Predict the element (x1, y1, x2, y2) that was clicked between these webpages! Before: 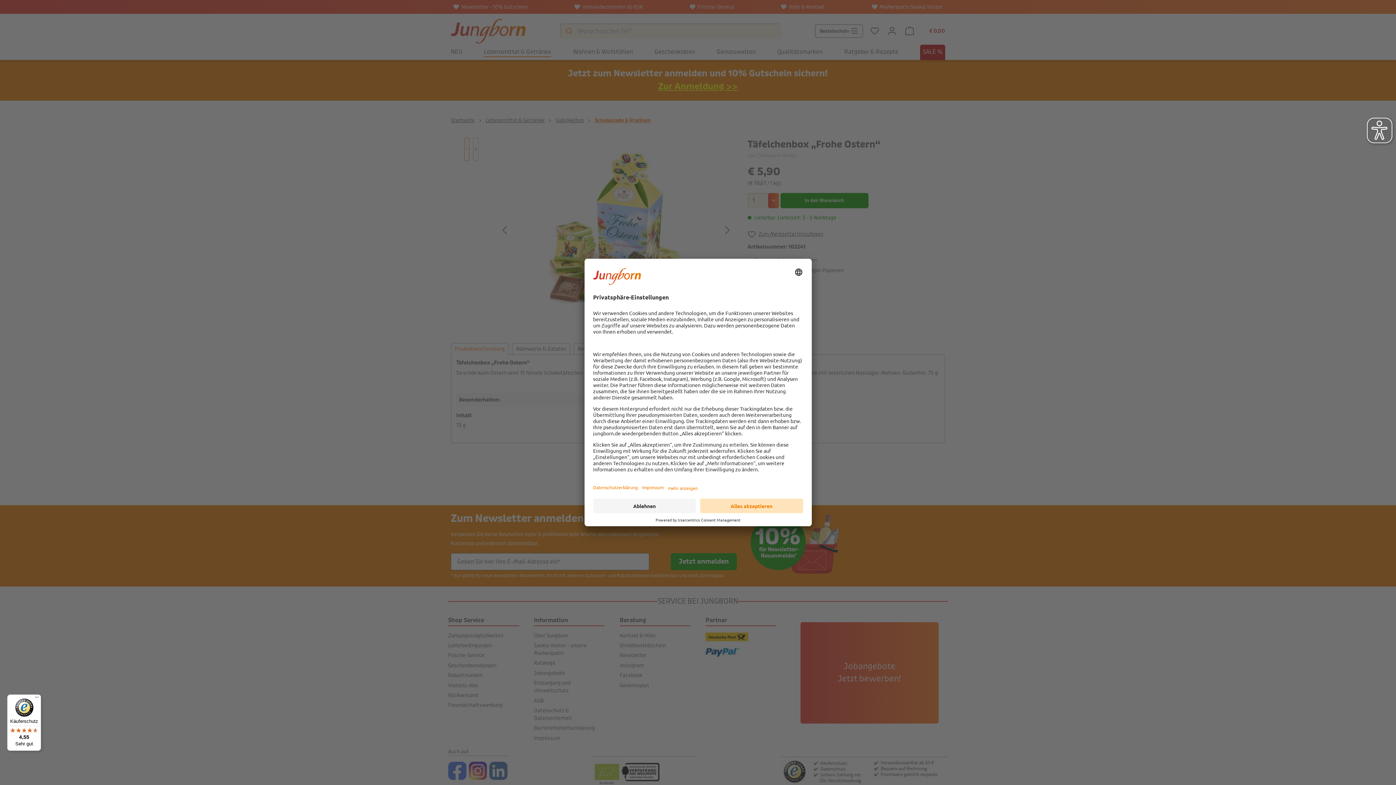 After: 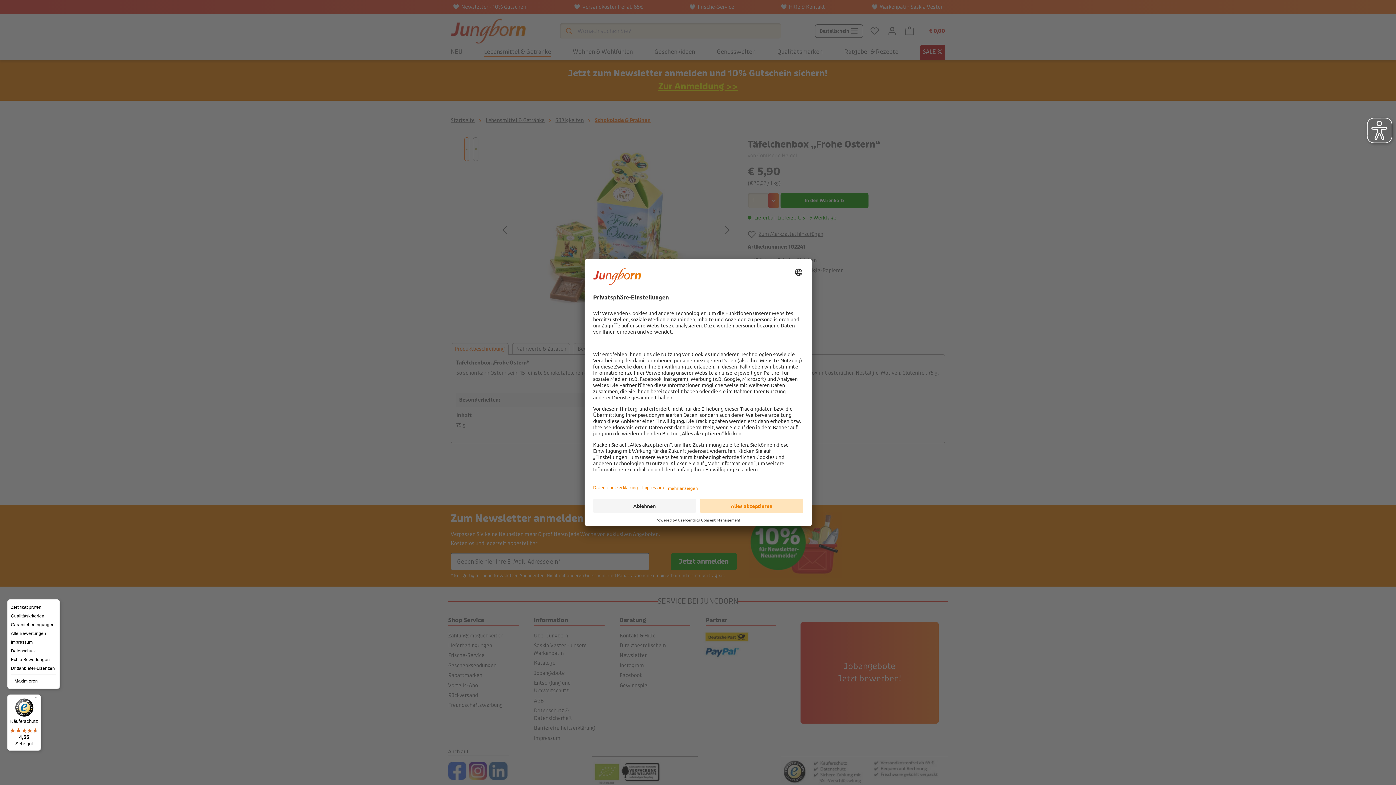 Action: label: Menü bbox: (32, 694, 41, 703)